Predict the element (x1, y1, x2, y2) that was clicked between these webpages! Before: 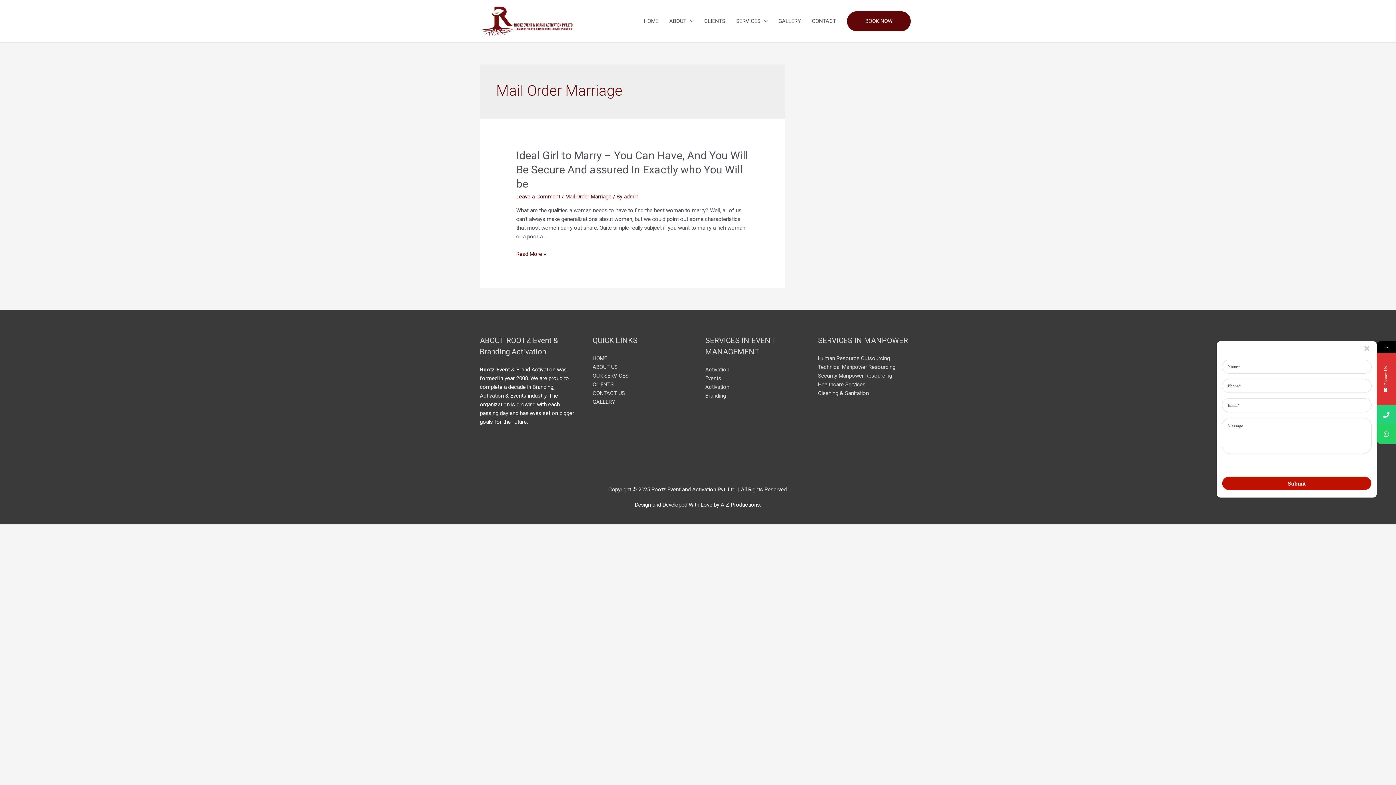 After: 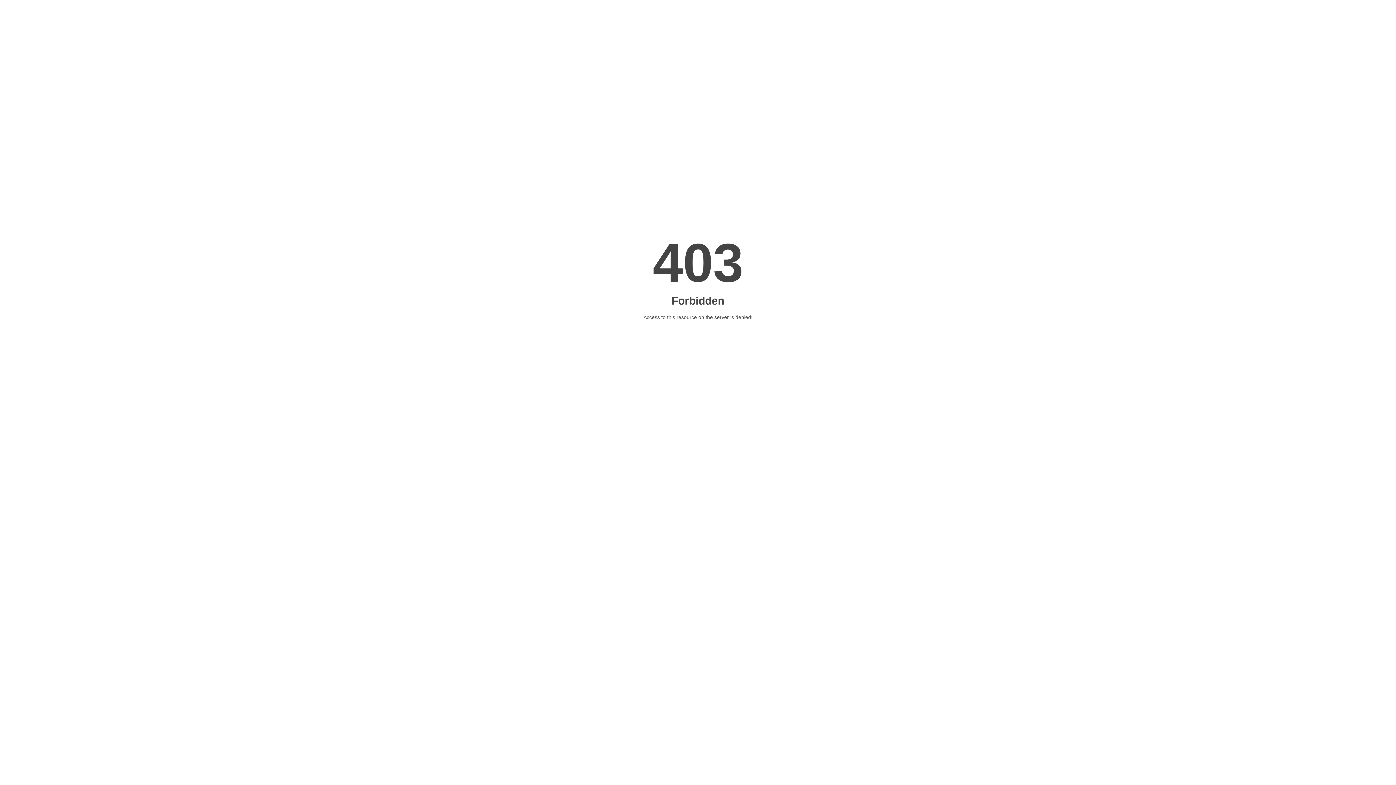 Action: label: GALLERY bbox: (773, 0, 806, 42)